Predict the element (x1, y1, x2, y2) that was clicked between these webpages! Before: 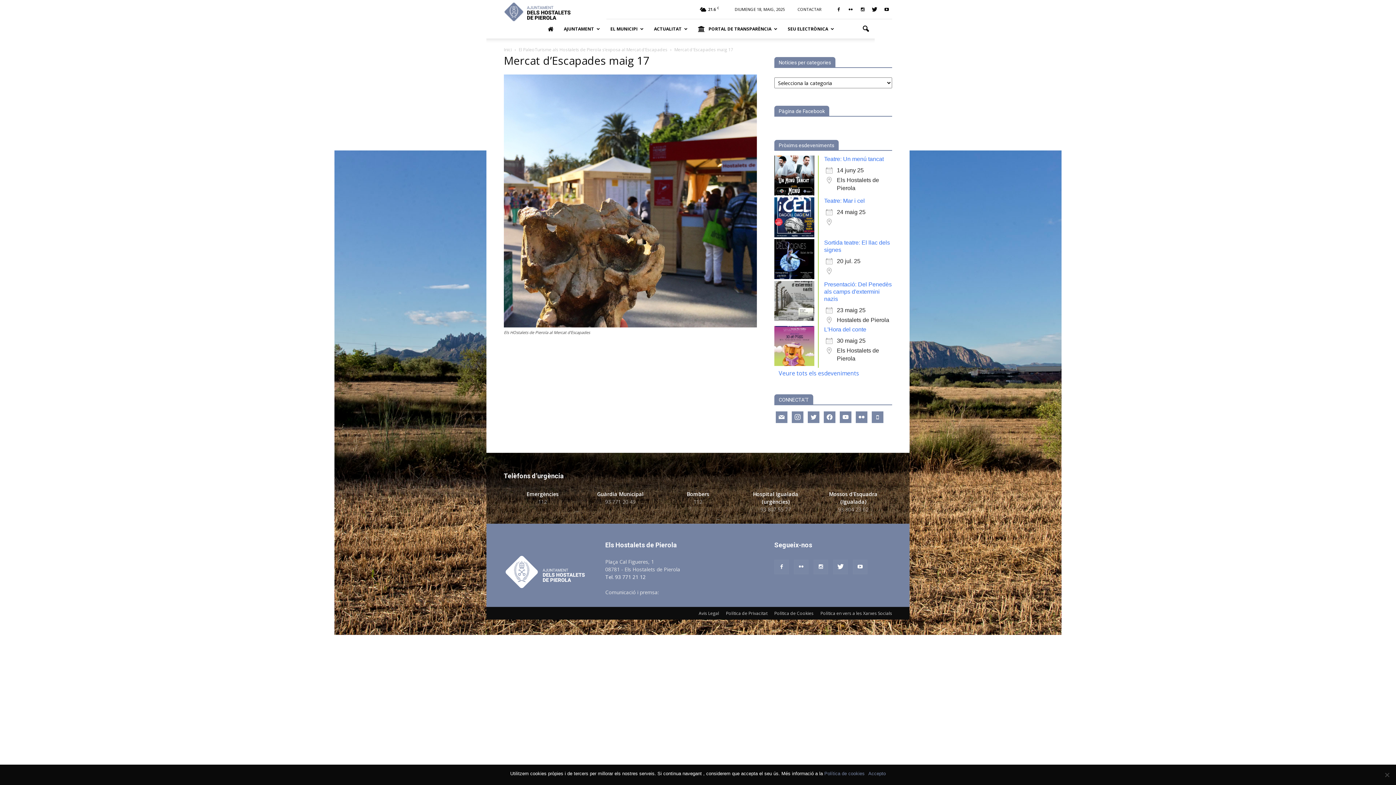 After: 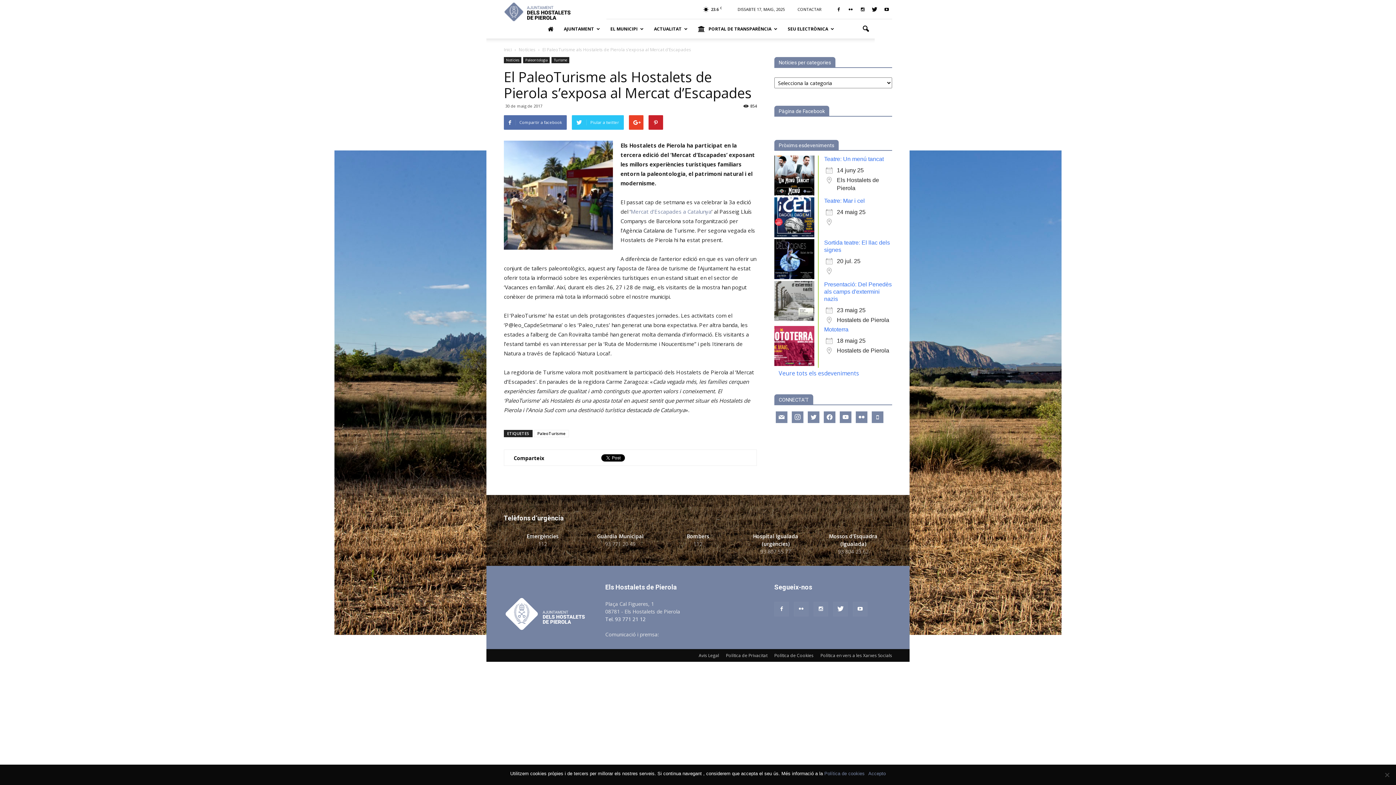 Action: label: El PaleoTurisme als Hostalets de Pierola s’exposa al Mercat d’Escapades bbox: (518, 46, 667, 52)